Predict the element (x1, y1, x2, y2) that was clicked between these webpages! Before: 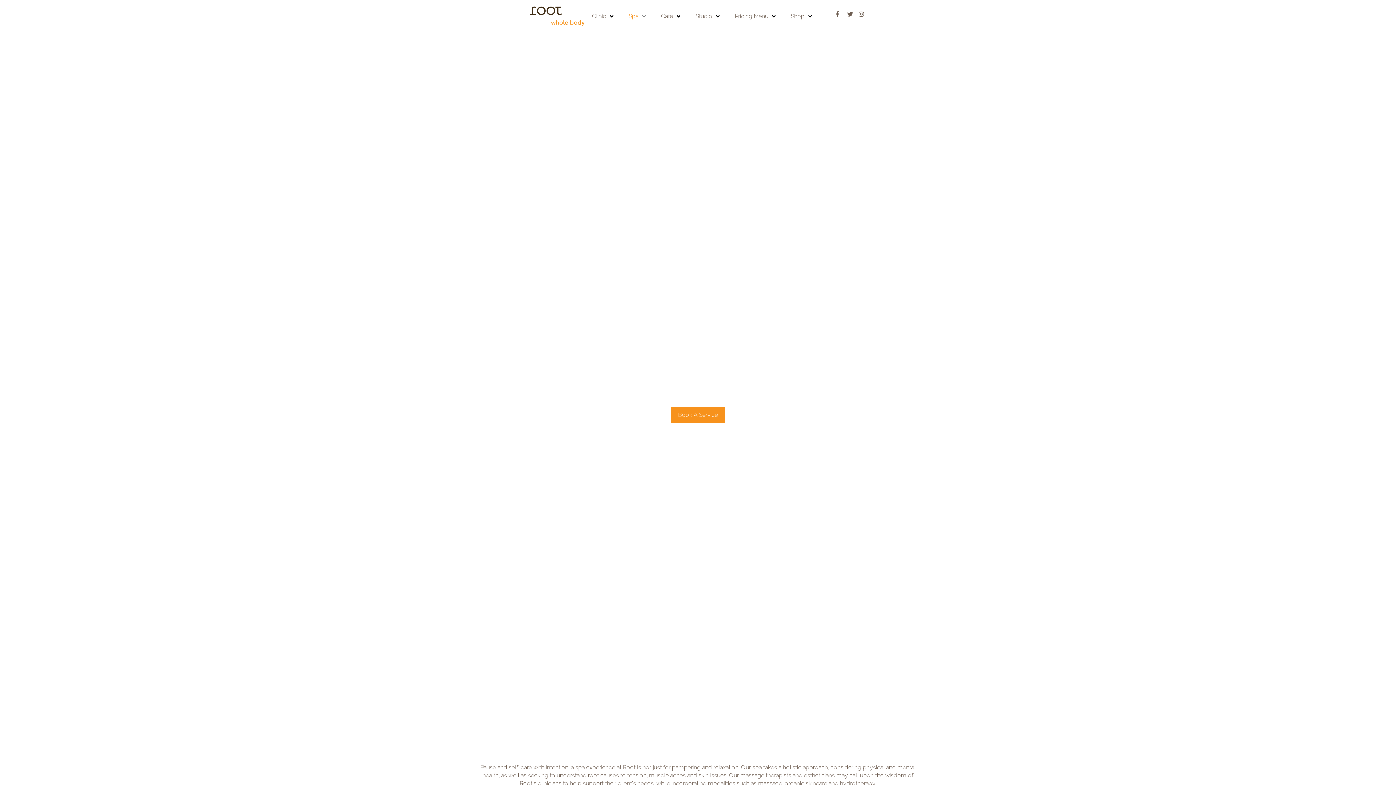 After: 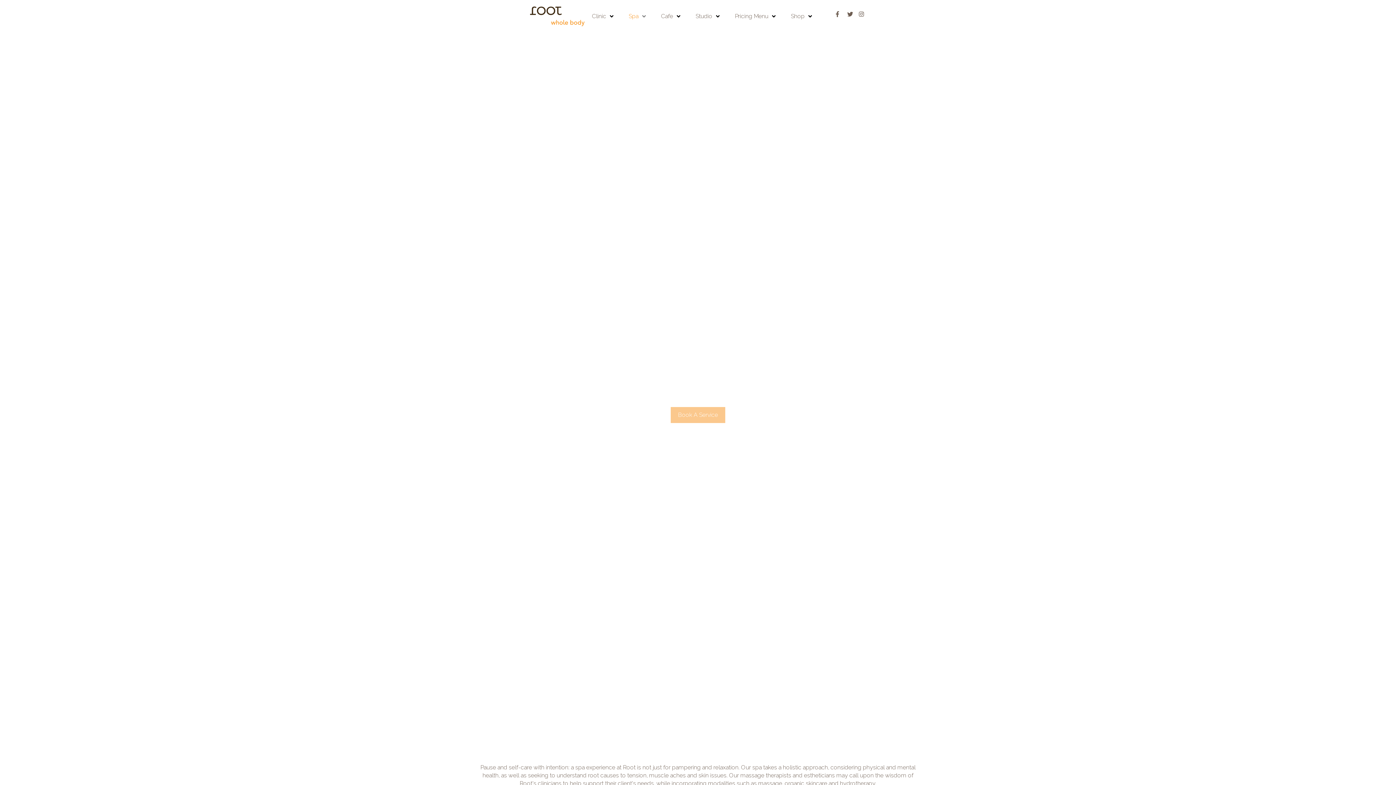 Action: bbox: (670, 407, 725, 423) label: Book A Service